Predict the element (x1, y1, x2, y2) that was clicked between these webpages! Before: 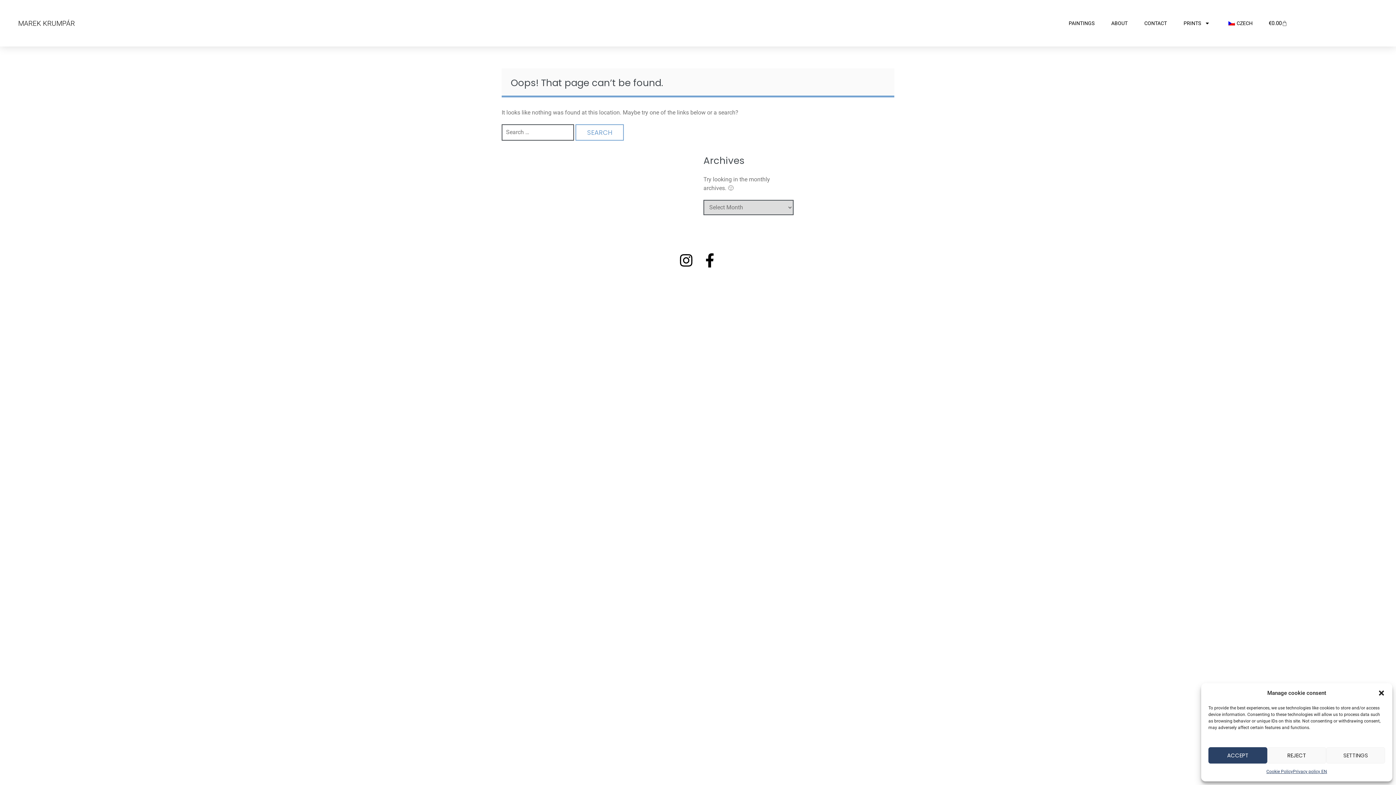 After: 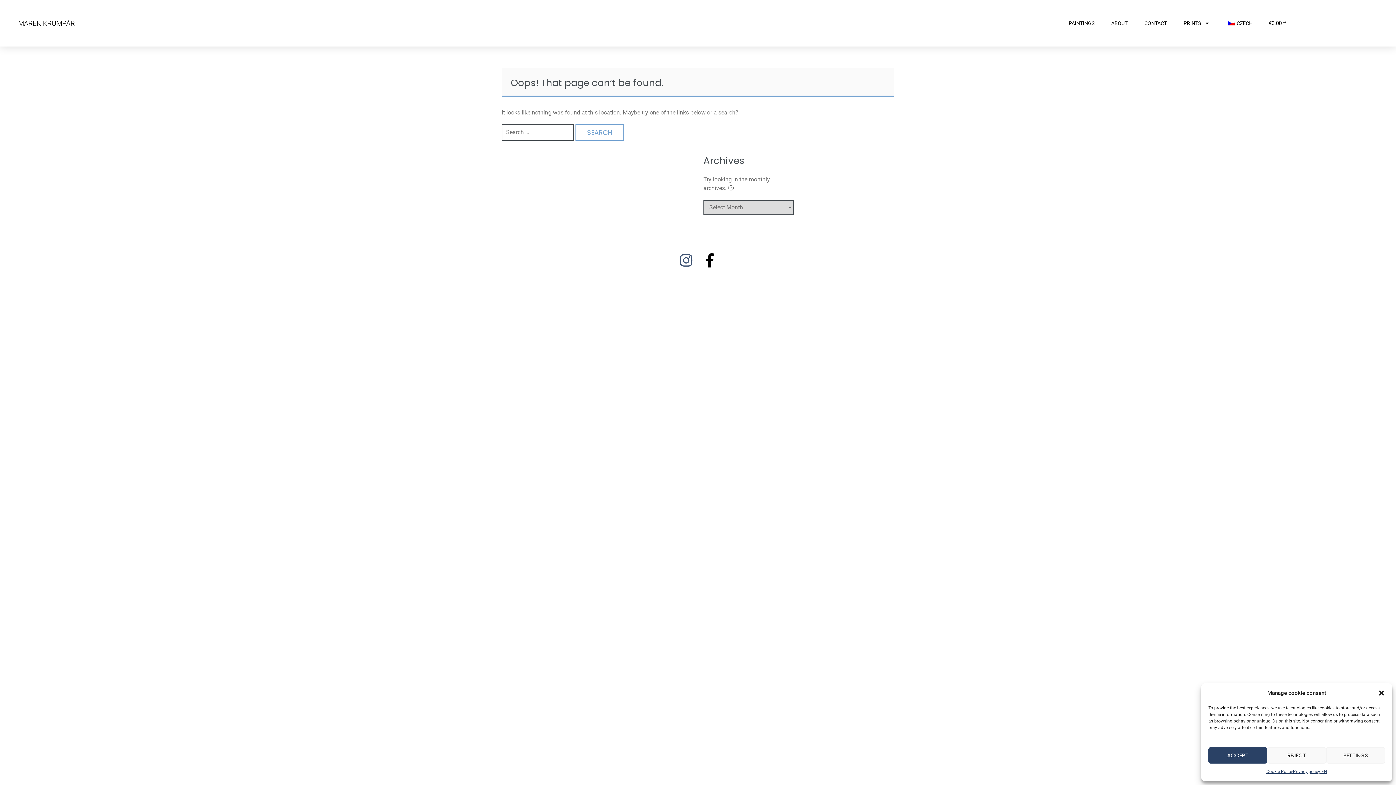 Action: bbox: (679, 253, 693, 267) label: Instagram